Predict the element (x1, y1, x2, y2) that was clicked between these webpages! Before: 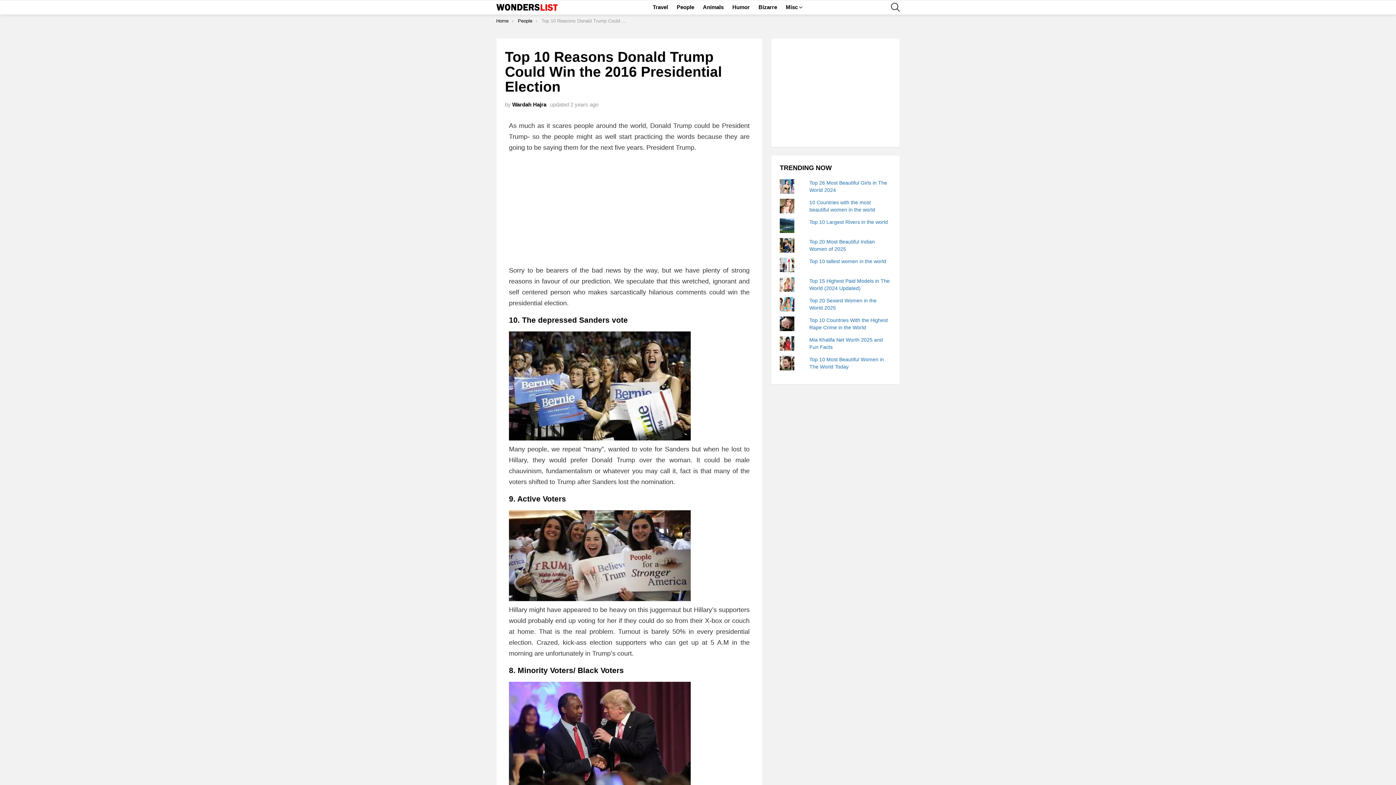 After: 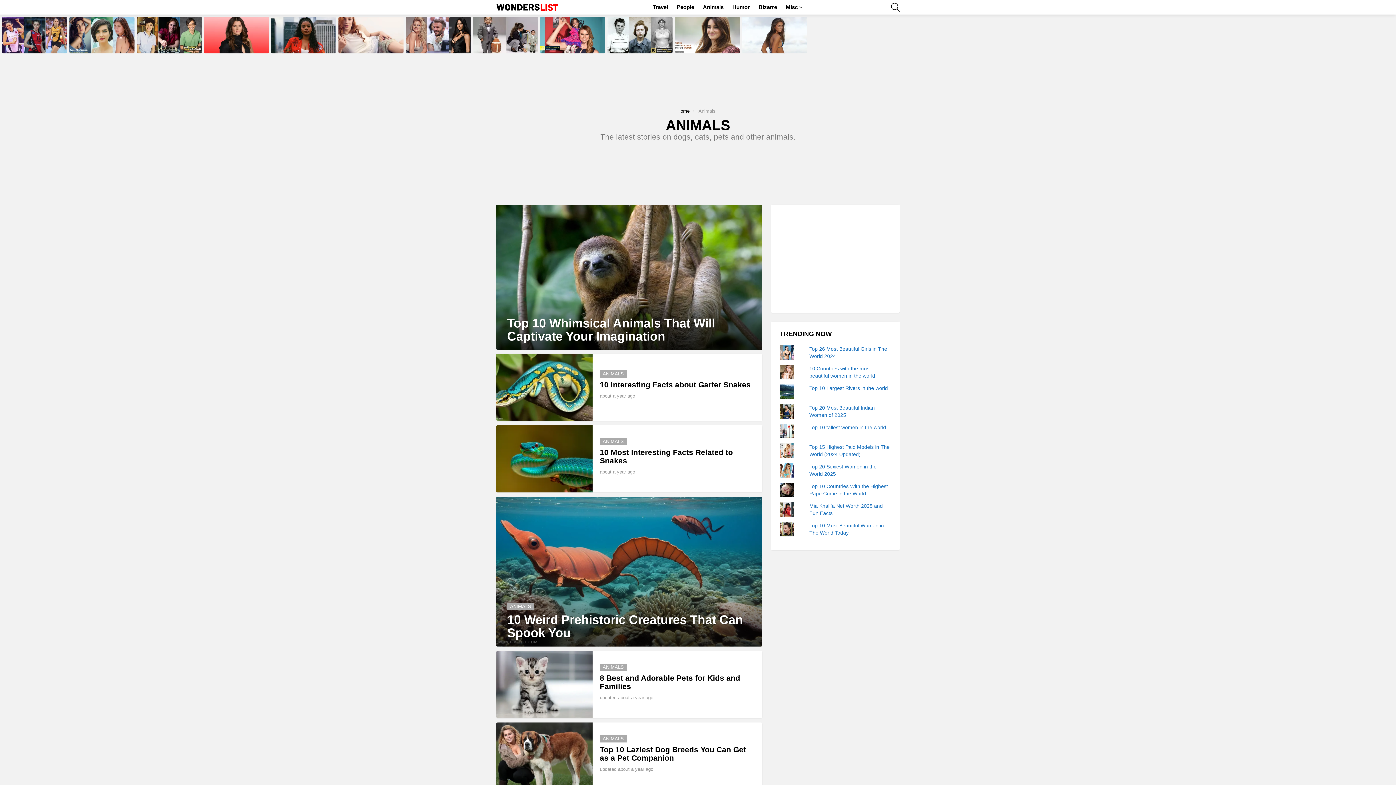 Action: label: Animals bbox: (699, 1, 727, 12)